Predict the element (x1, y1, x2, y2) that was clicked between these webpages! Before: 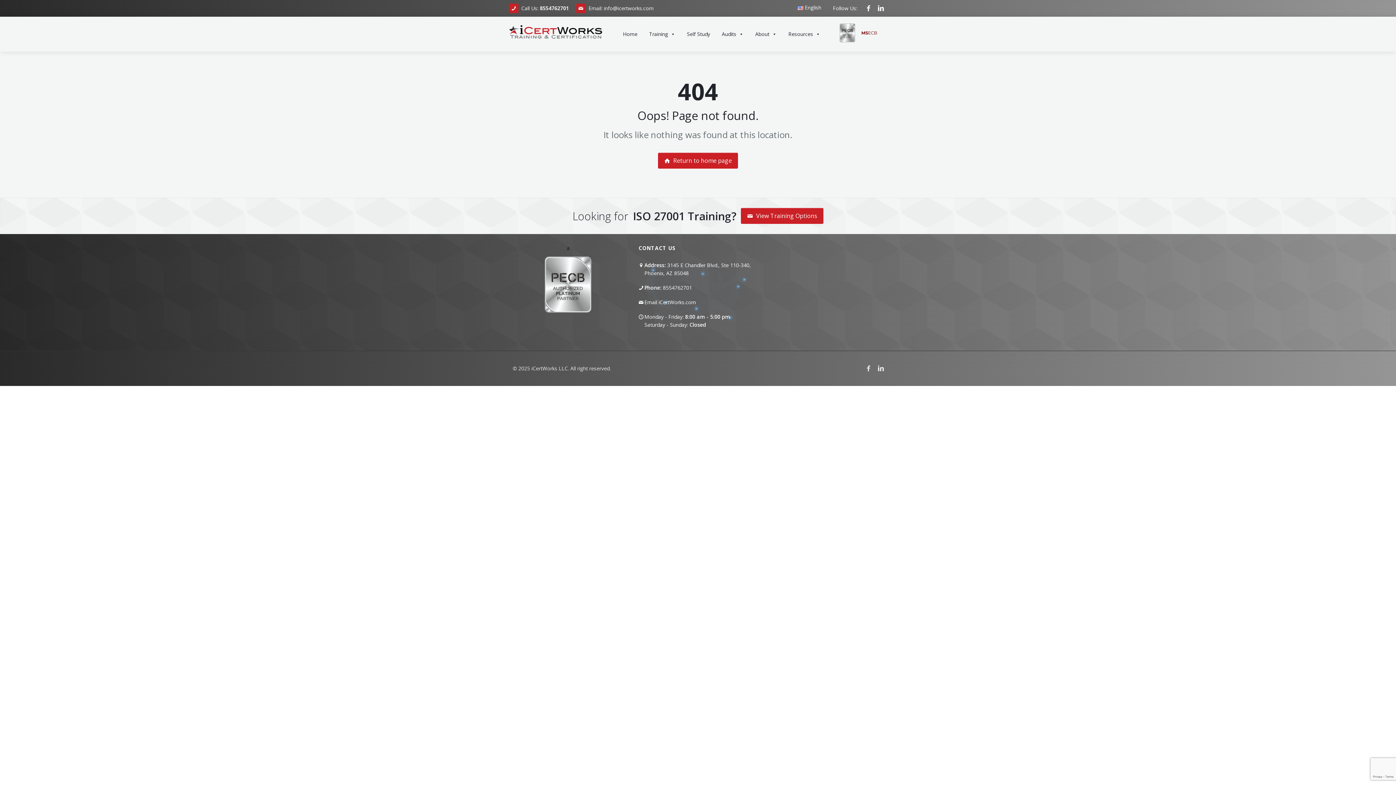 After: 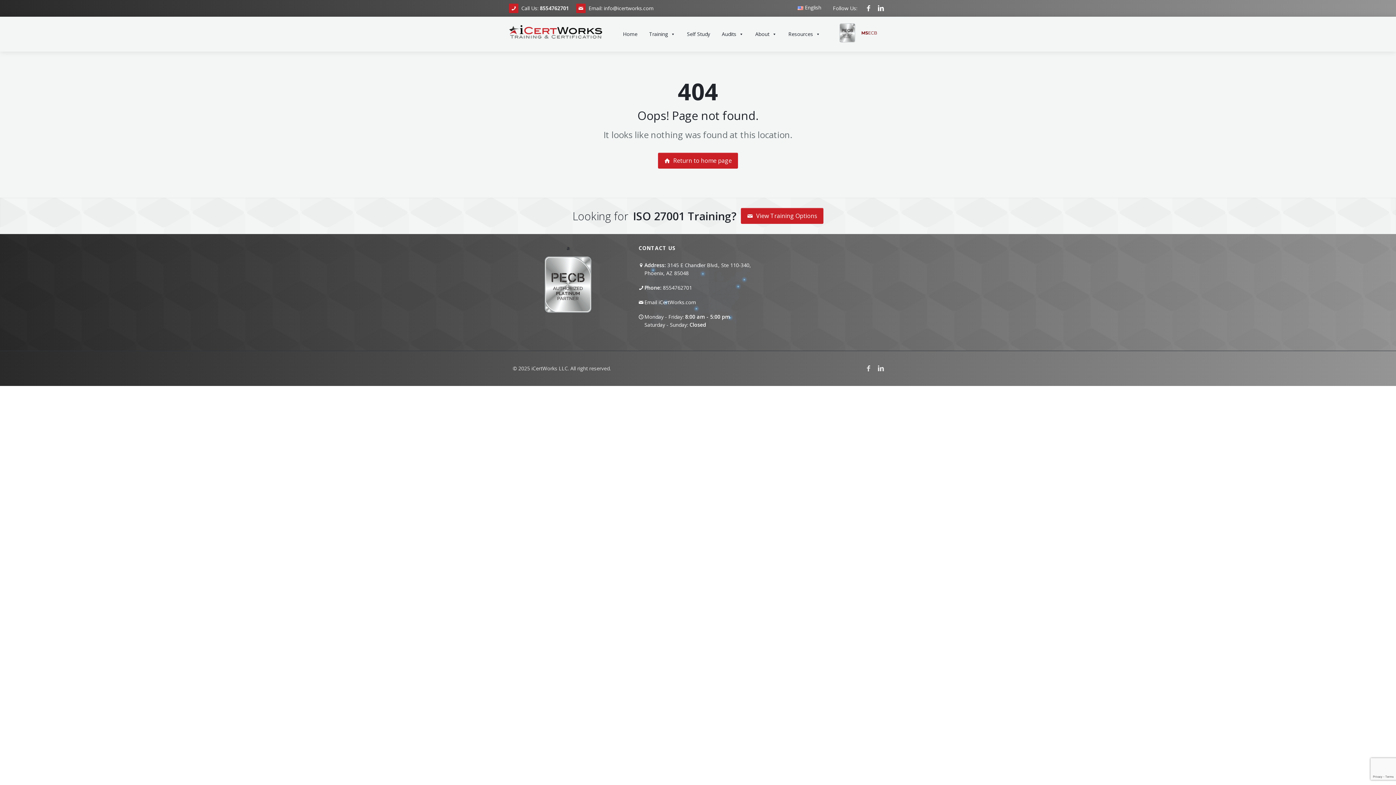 Action: bbox: (858, 28, 880, 37)